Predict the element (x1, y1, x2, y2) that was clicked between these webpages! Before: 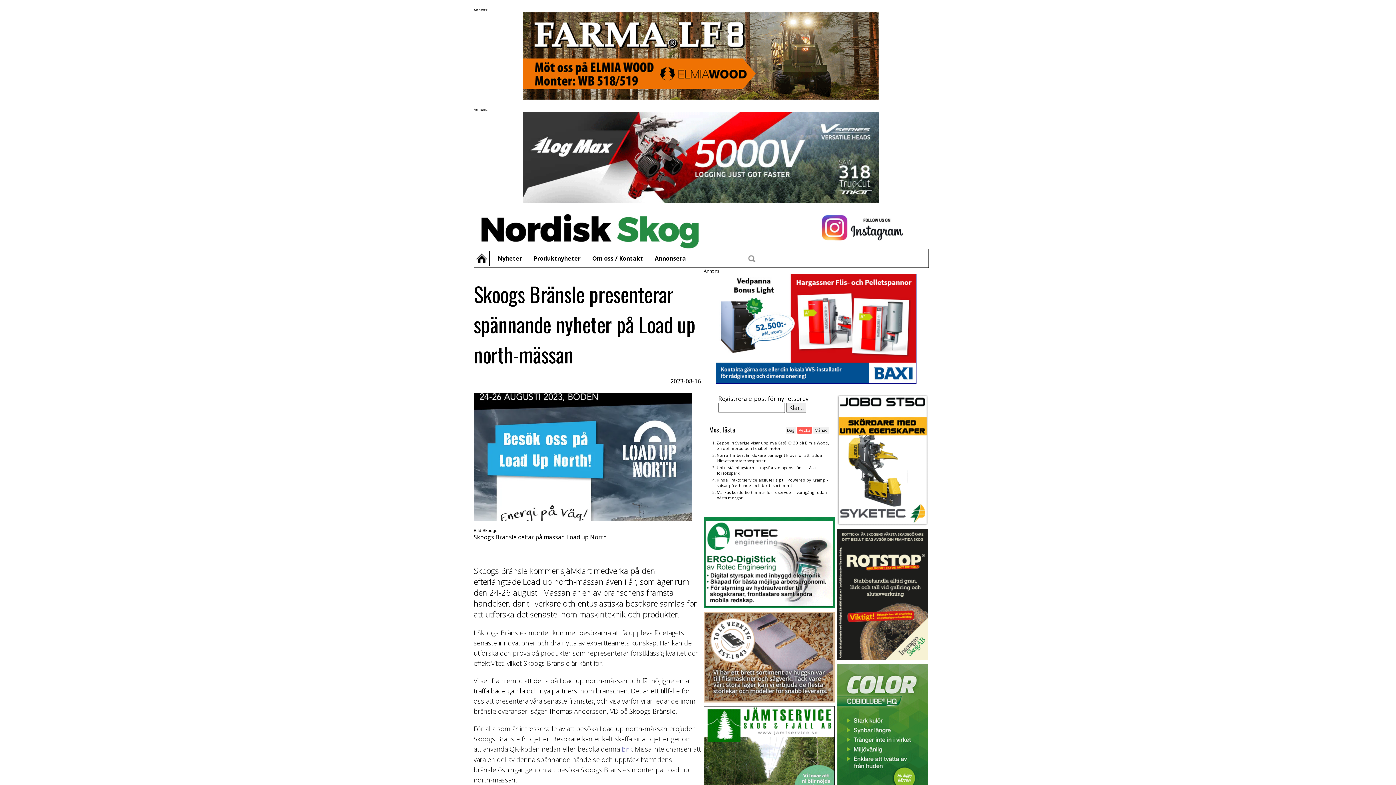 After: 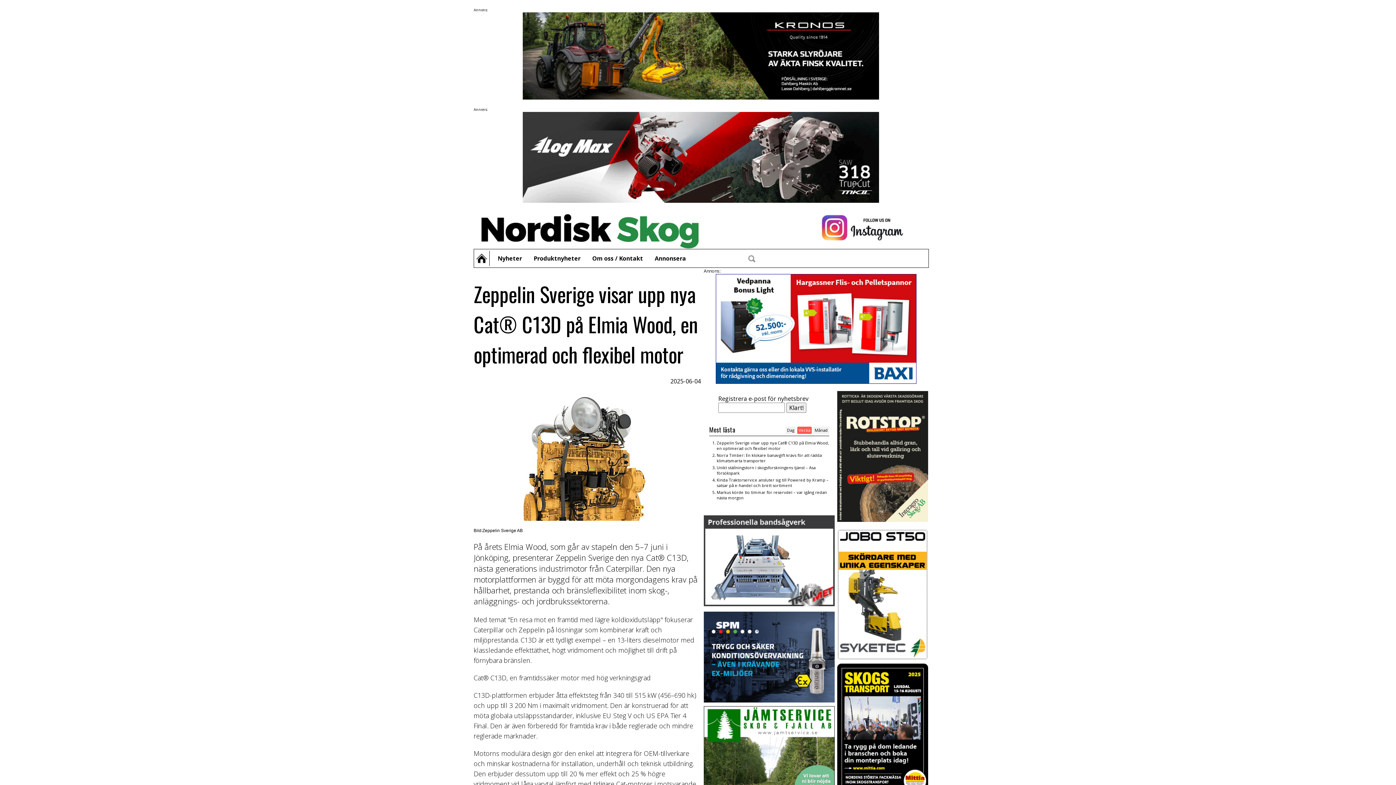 Action: bbox: (716, 440, 829, 451) label: Zeppelin Sverige visar upp nya Cat® C13D på Elmia Wood, en optimerad och flexibel motor